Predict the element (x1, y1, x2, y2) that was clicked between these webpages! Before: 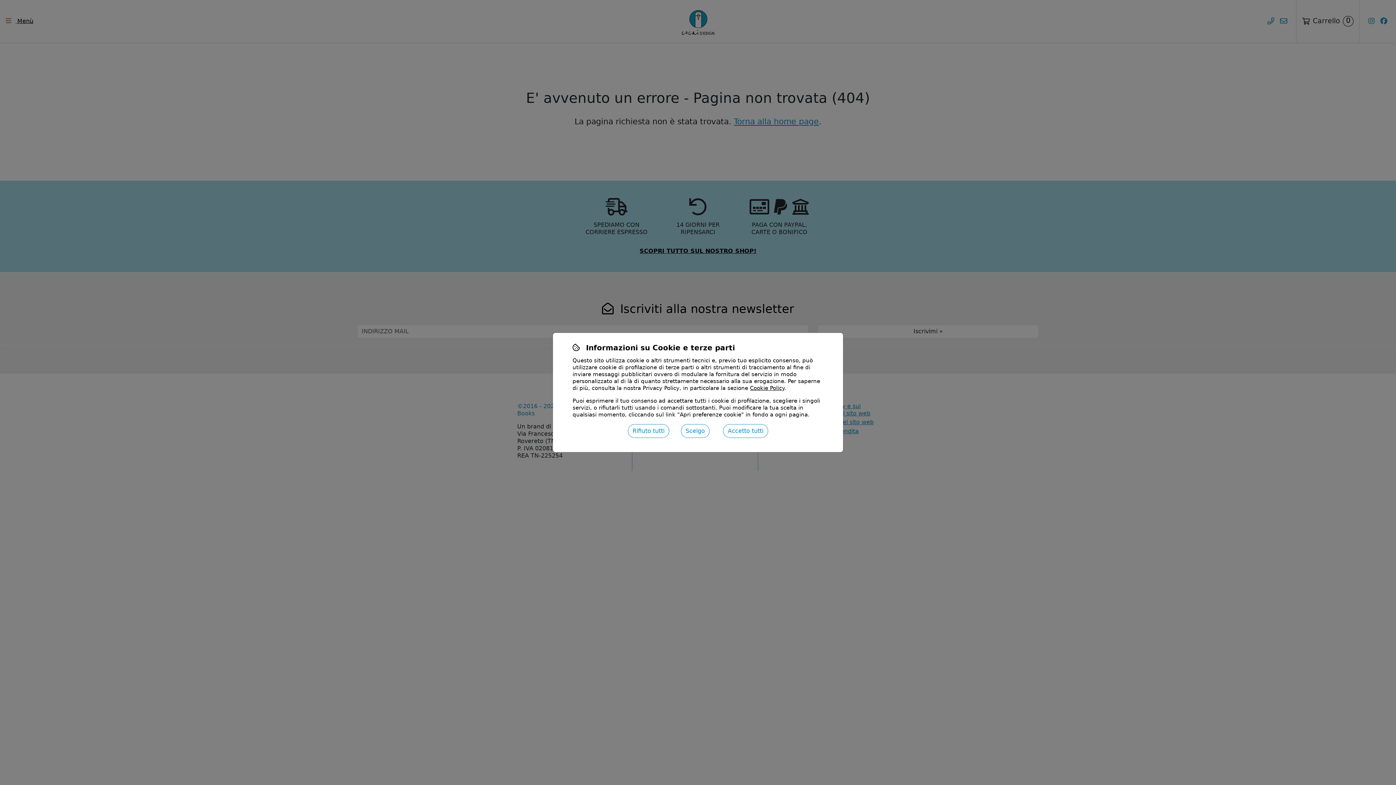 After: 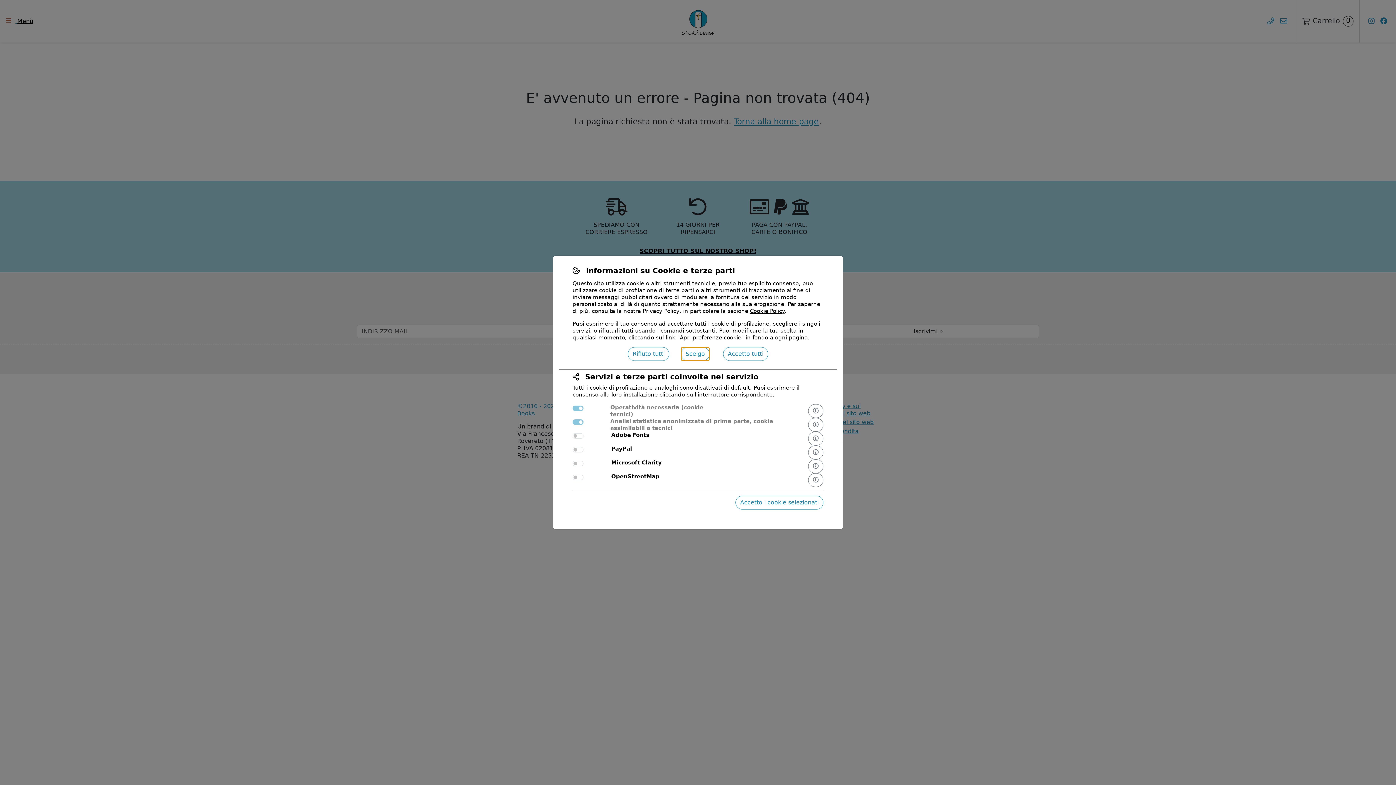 Action: label: Scelgo bbox: (681, 424, 709, 438)